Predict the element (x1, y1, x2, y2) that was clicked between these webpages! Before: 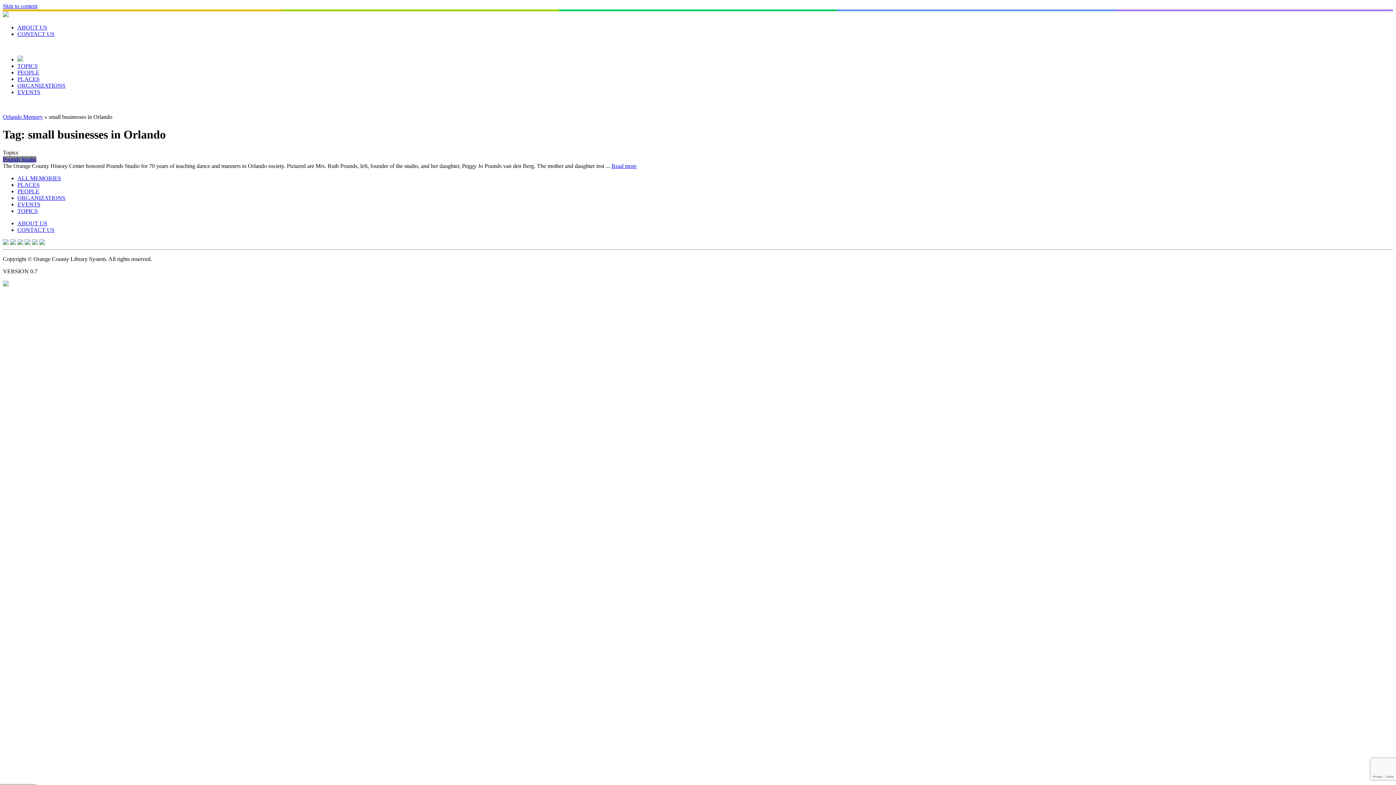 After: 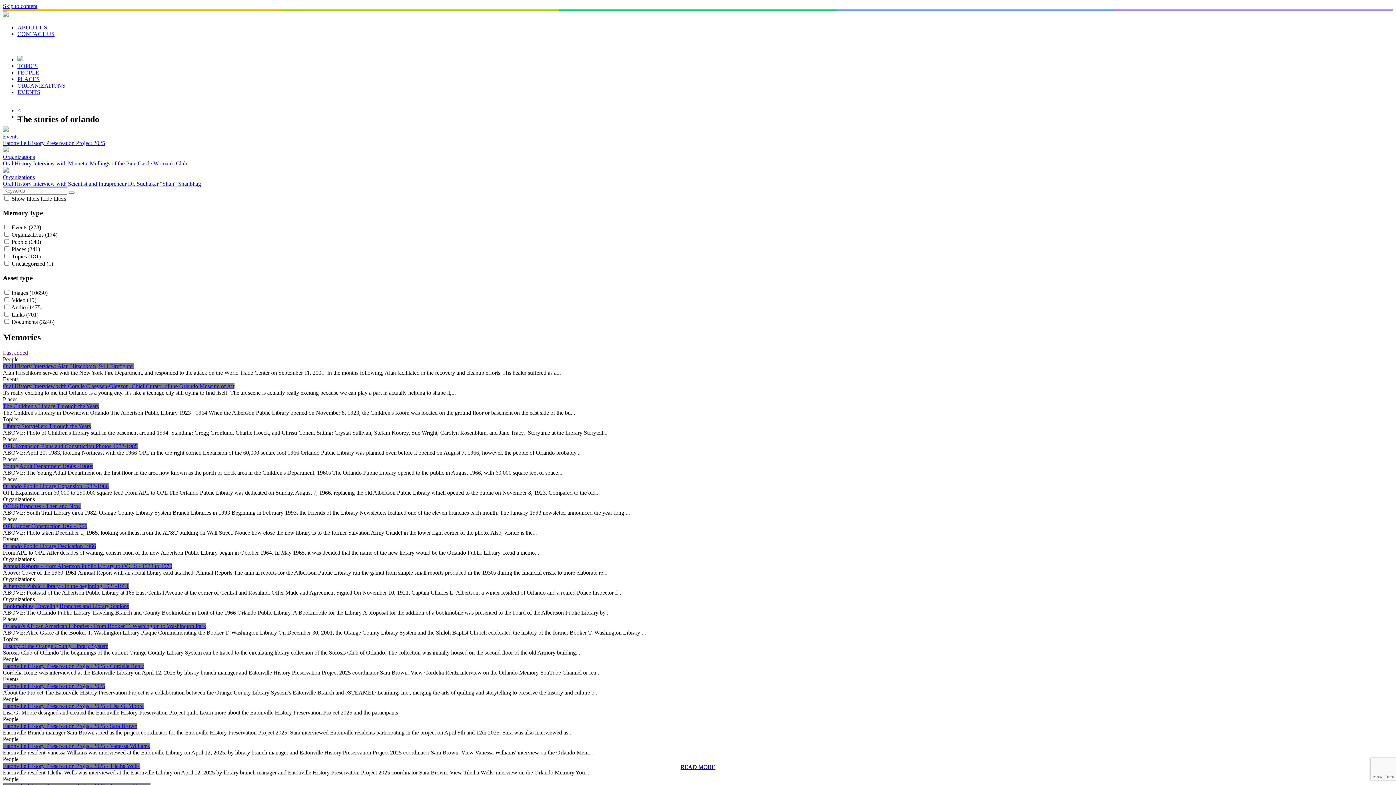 Action: bbox: (17, 175, 61, 181) label: ALL MEMORIES